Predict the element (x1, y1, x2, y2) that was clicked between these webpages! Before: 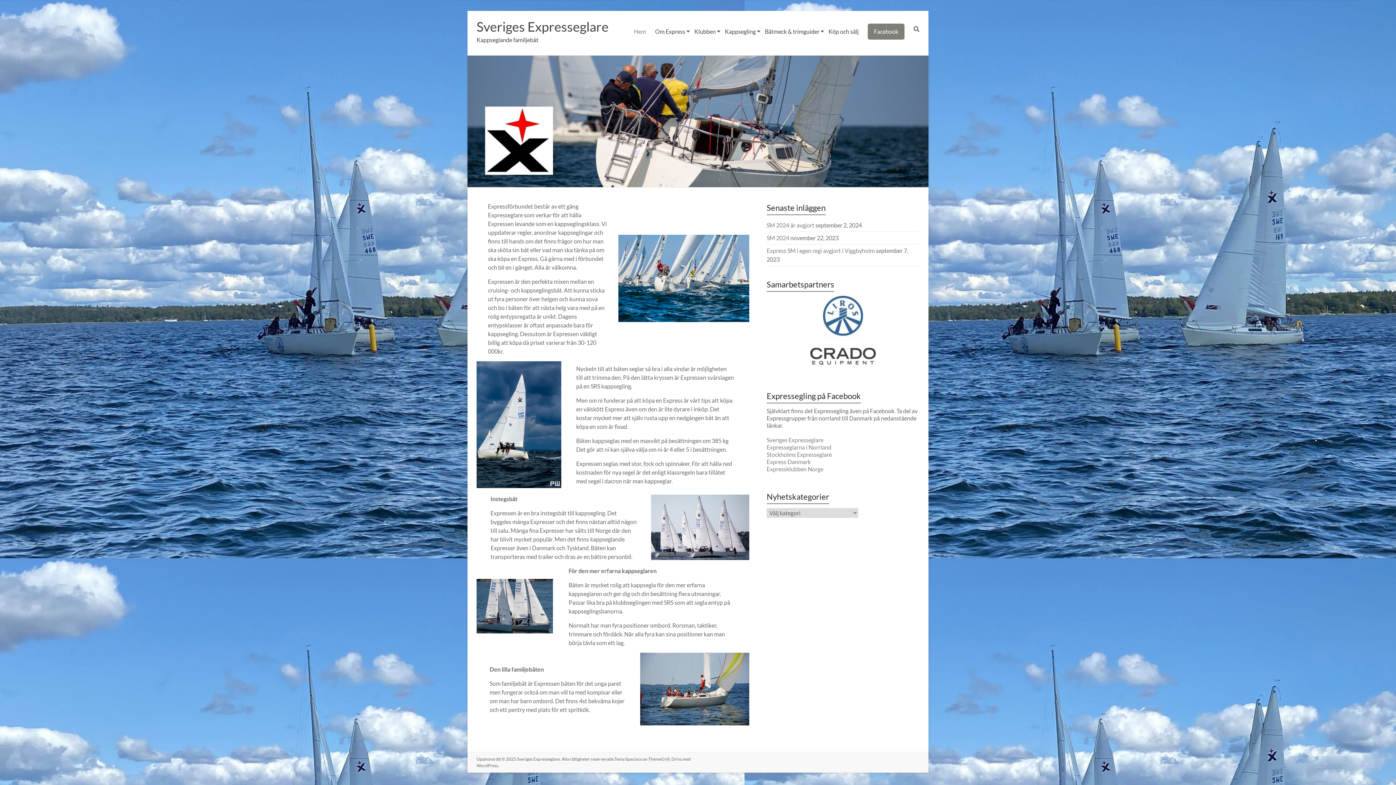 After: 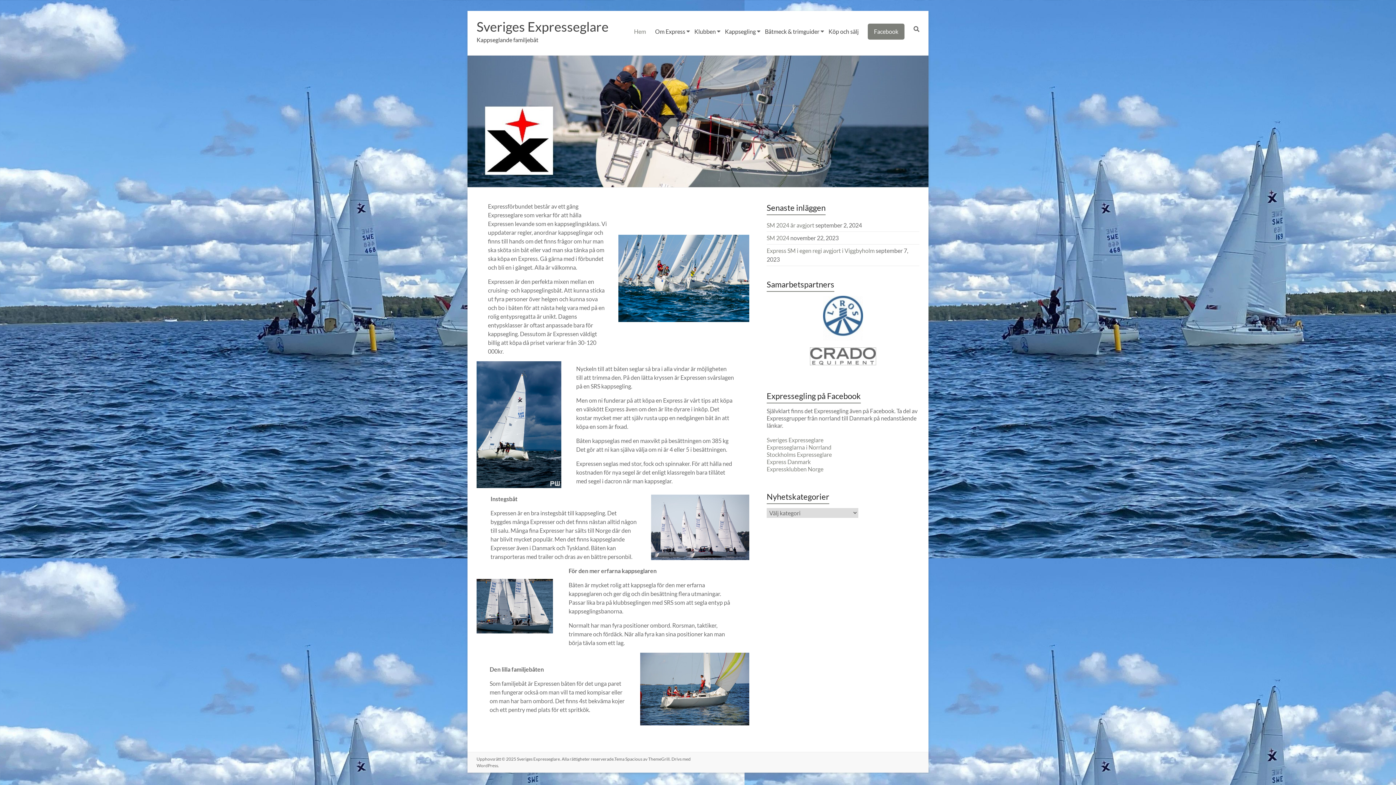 Action: bbox: (810, 347, 876, 354)